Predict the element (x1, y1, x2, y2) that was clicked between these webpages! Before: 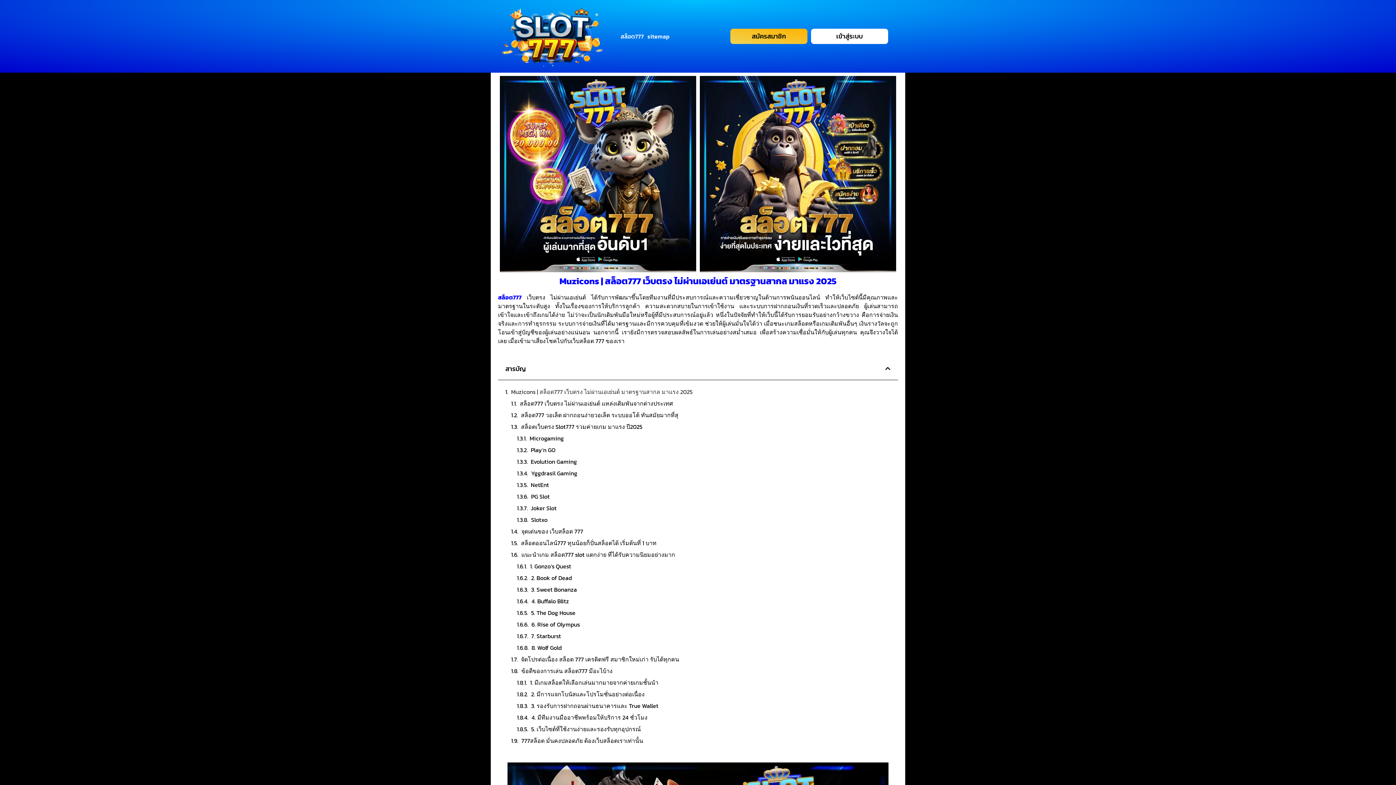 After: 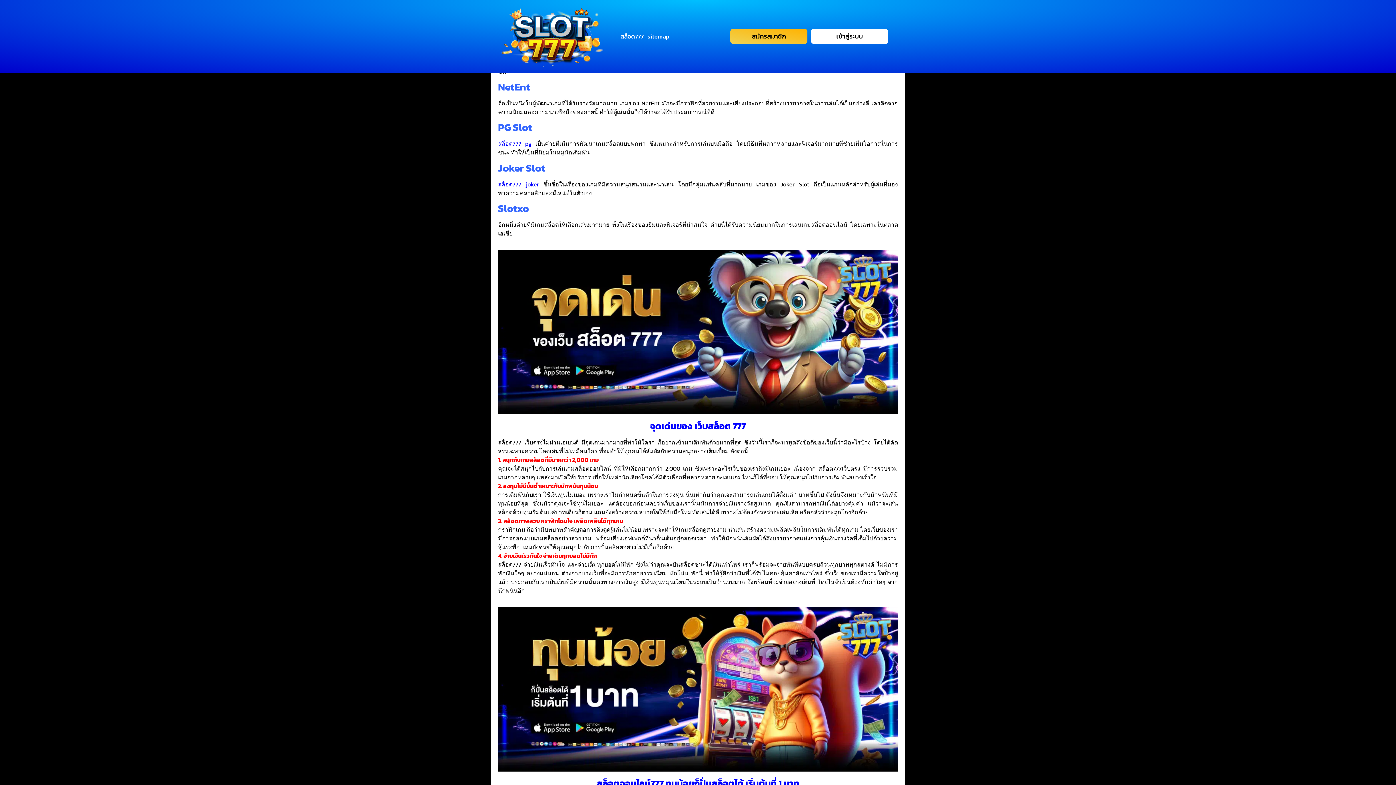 Action: label: Evolution Gaming bbox: (530, 457, 577, 466)